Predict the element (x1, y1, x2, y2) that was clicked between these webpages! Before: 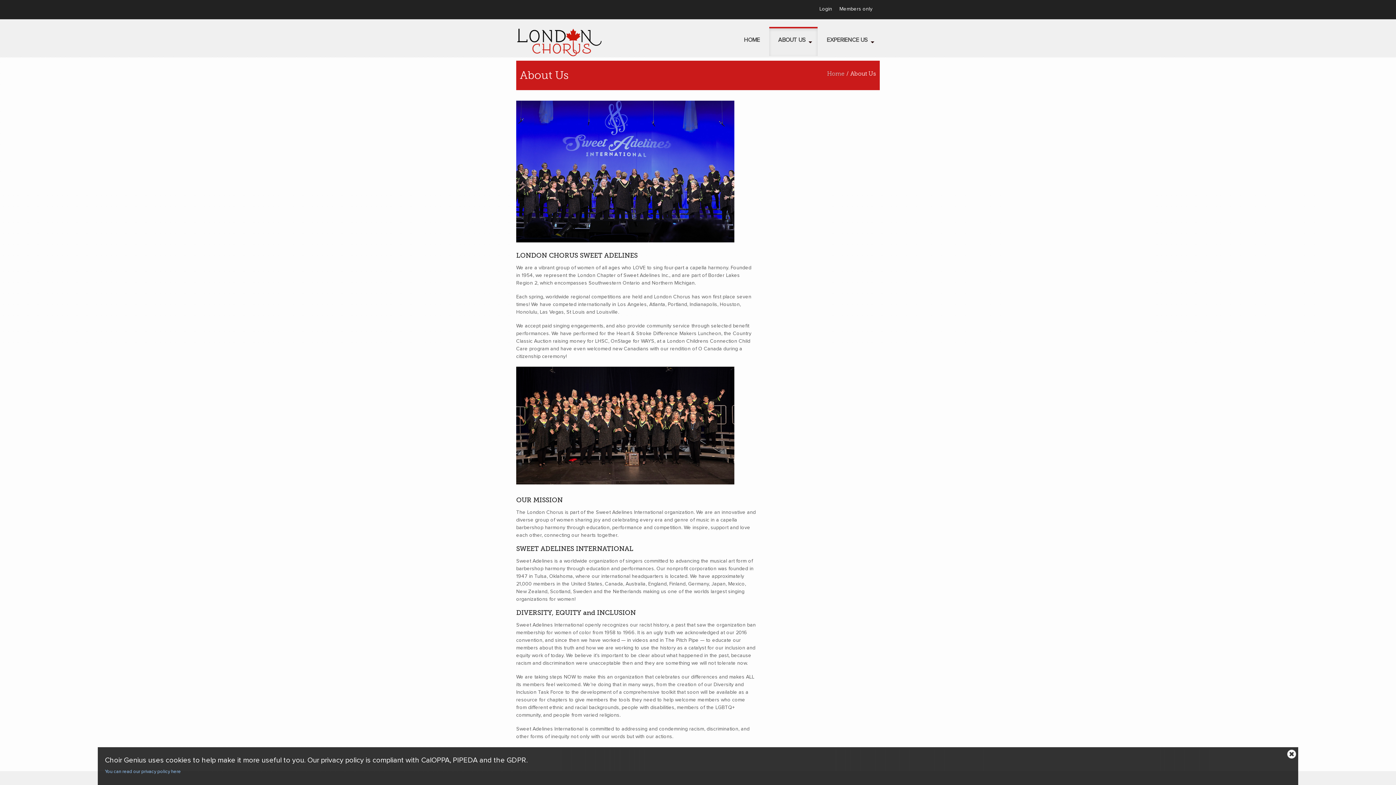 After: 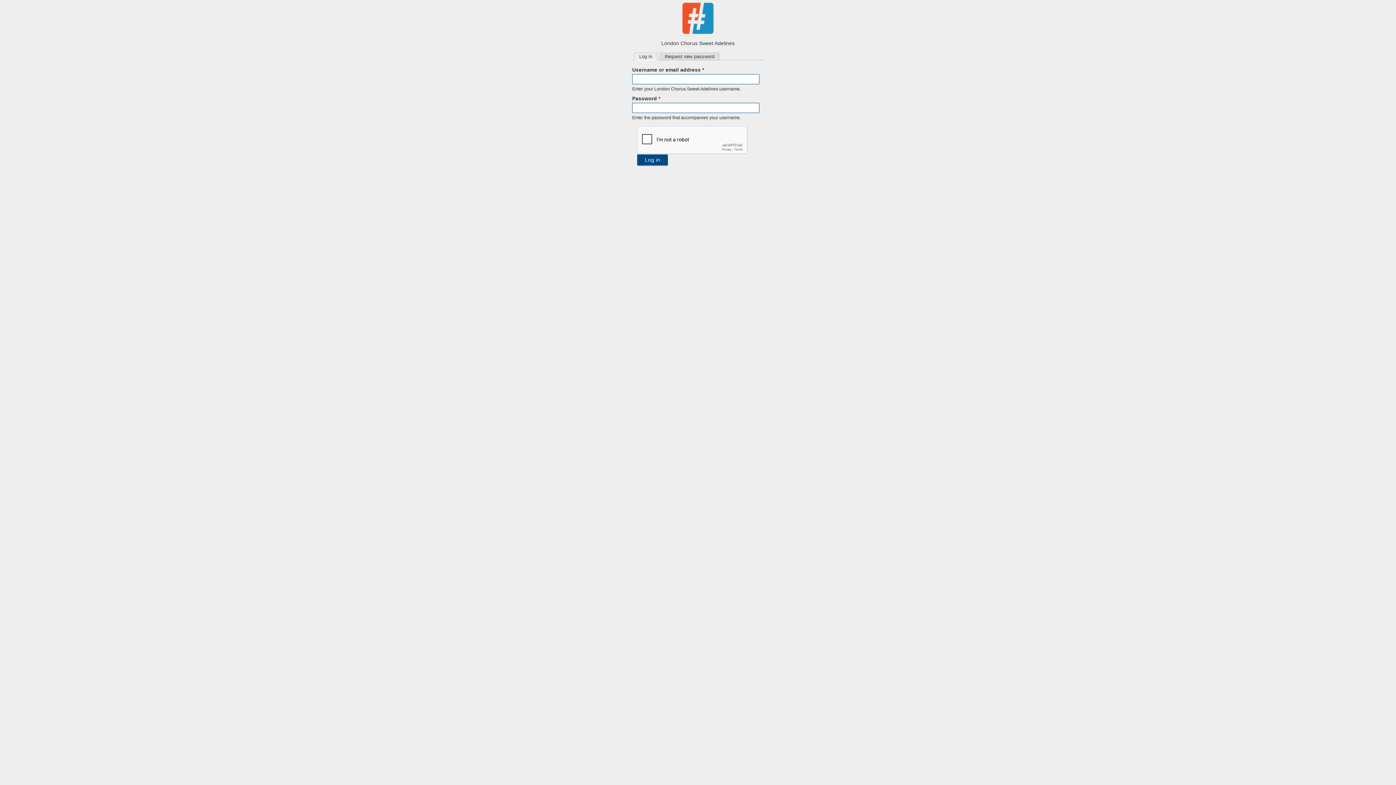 Action: bbox: (819, 6, 832, 11) label: Login